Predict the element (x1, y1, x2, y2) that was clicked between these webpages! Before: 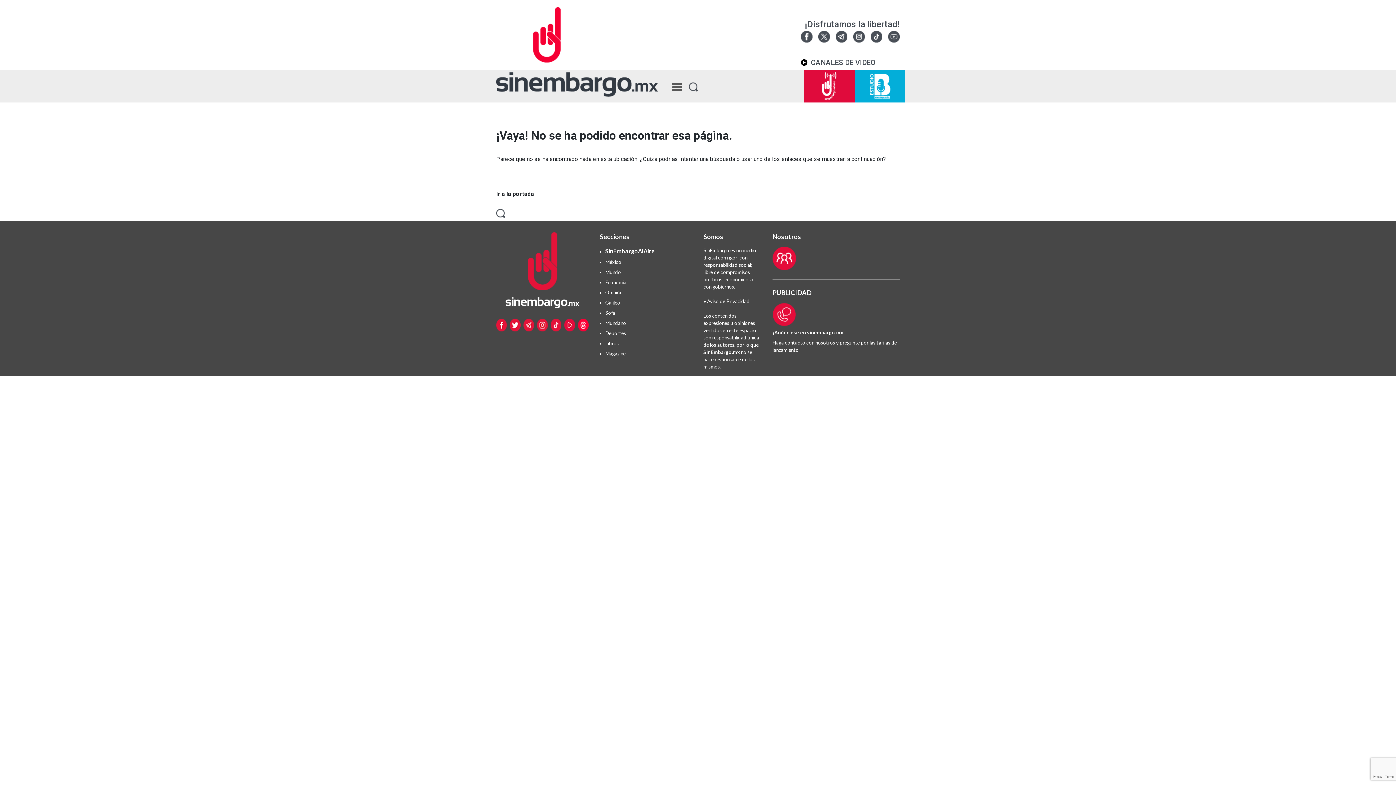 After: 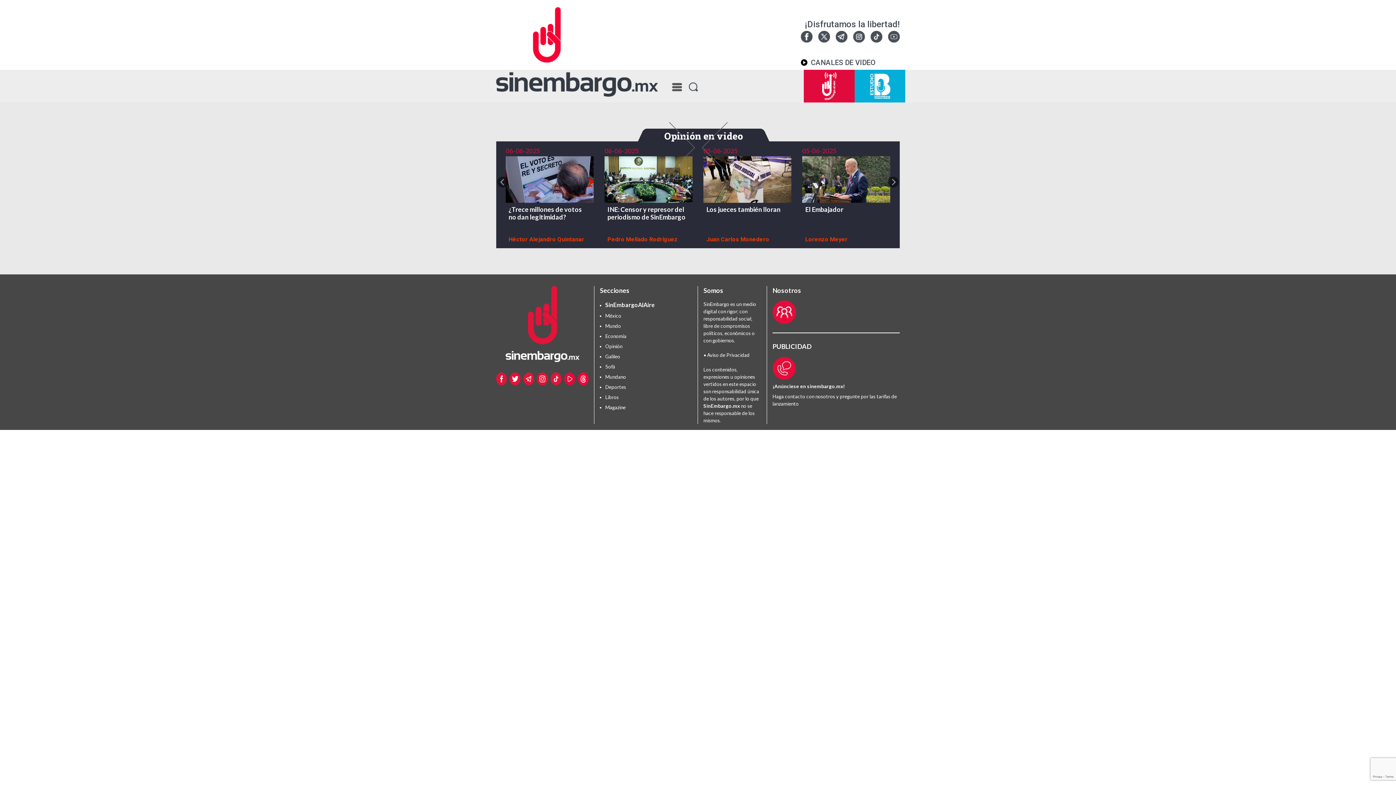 Action: label: Opinión bbox: (605, 289, 622, 295)